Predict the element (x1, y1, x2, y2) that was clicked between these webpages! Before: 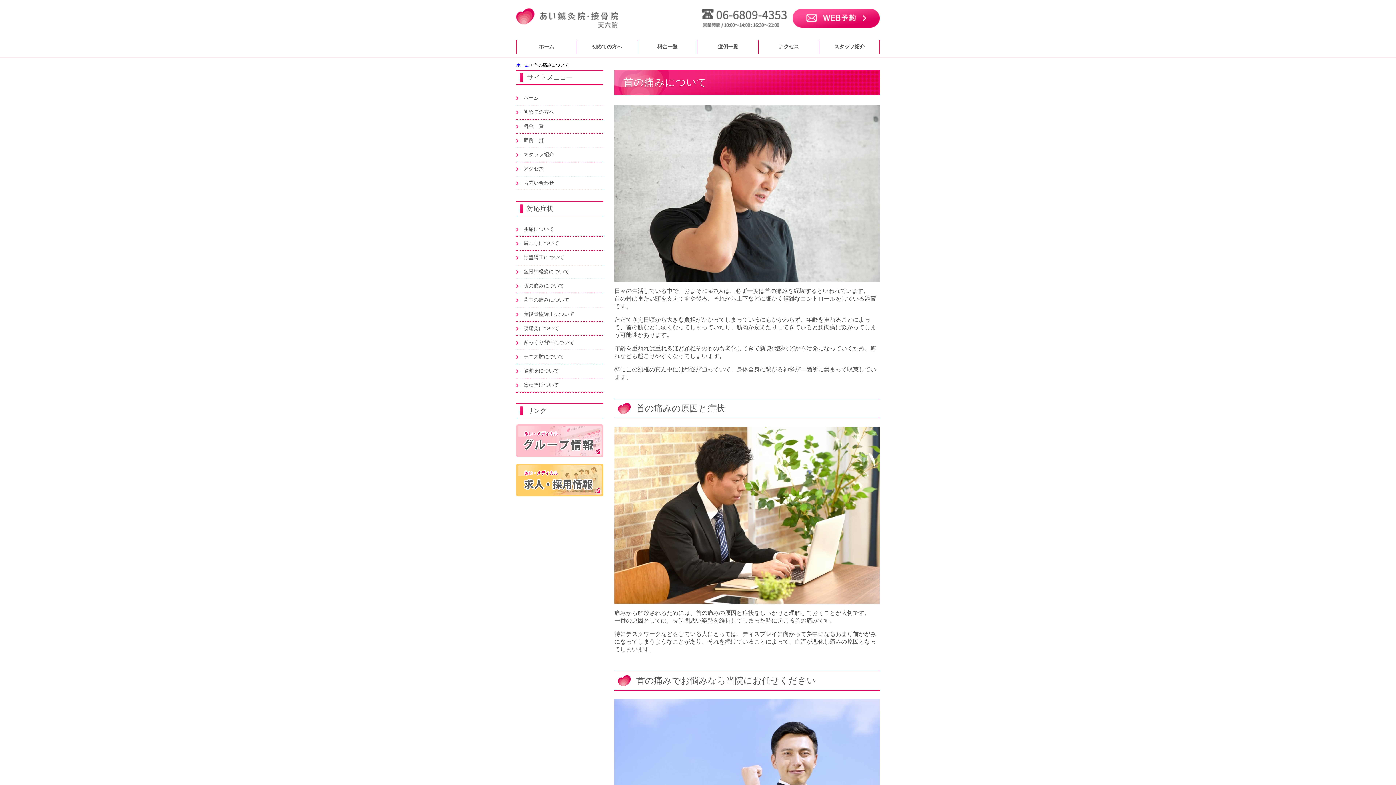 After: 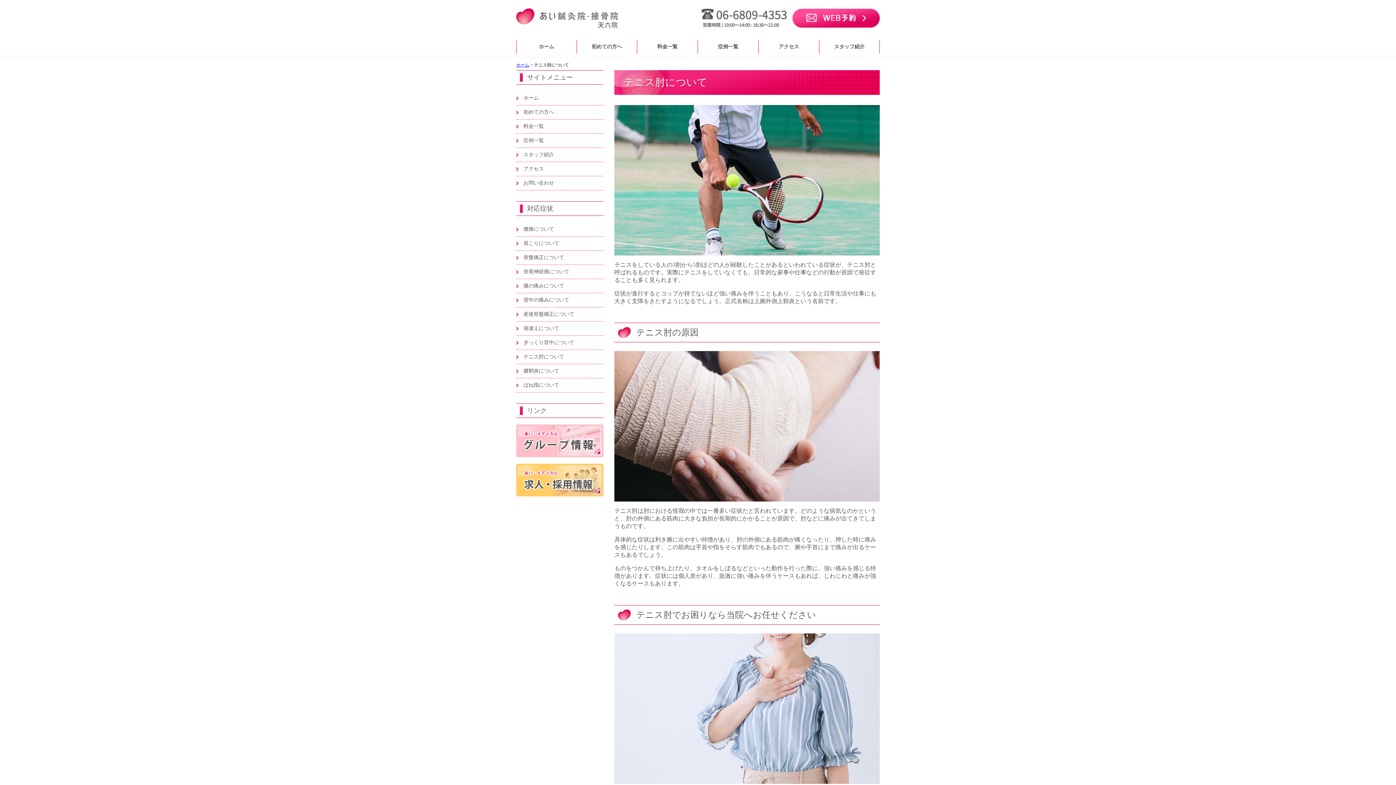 Action: bbox: (523, 353, 600, 360) label: テニス肘について